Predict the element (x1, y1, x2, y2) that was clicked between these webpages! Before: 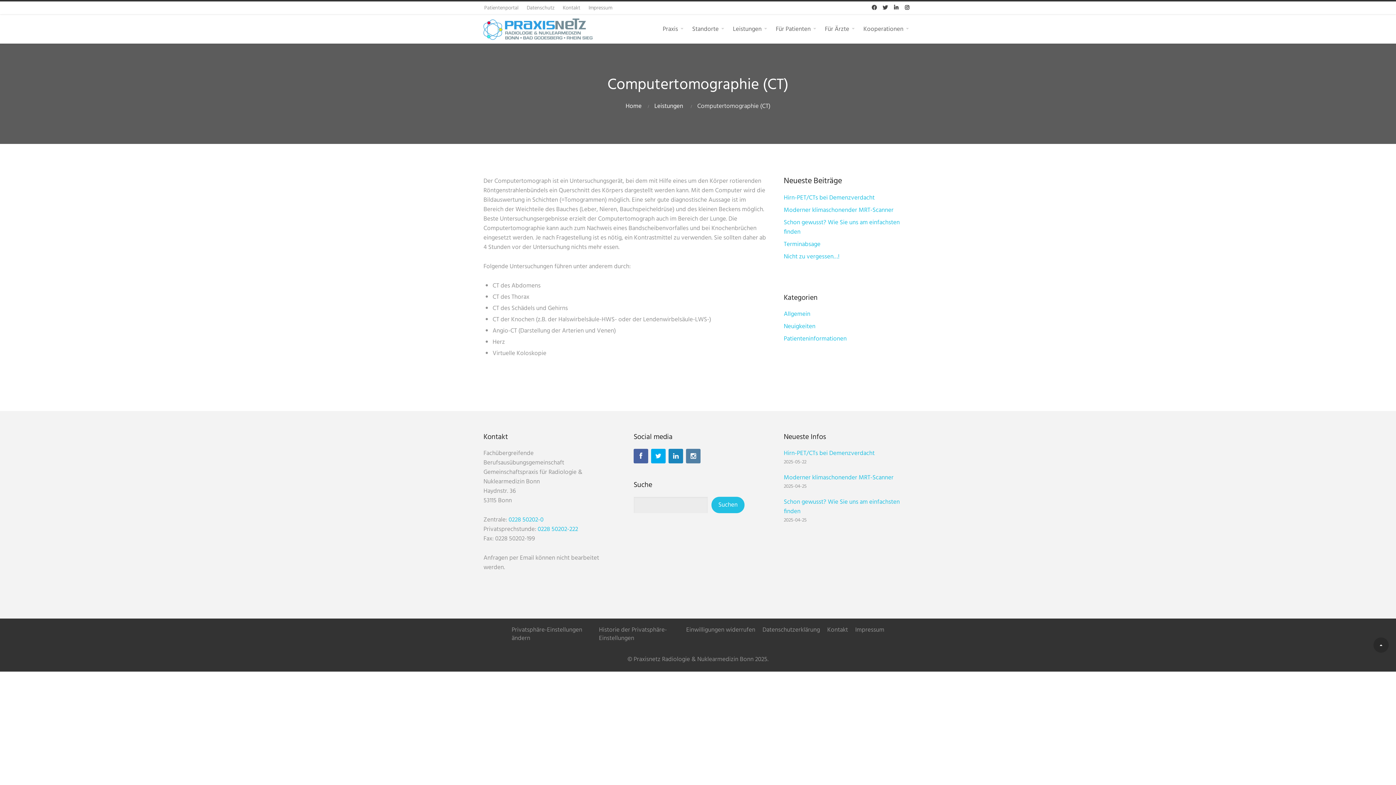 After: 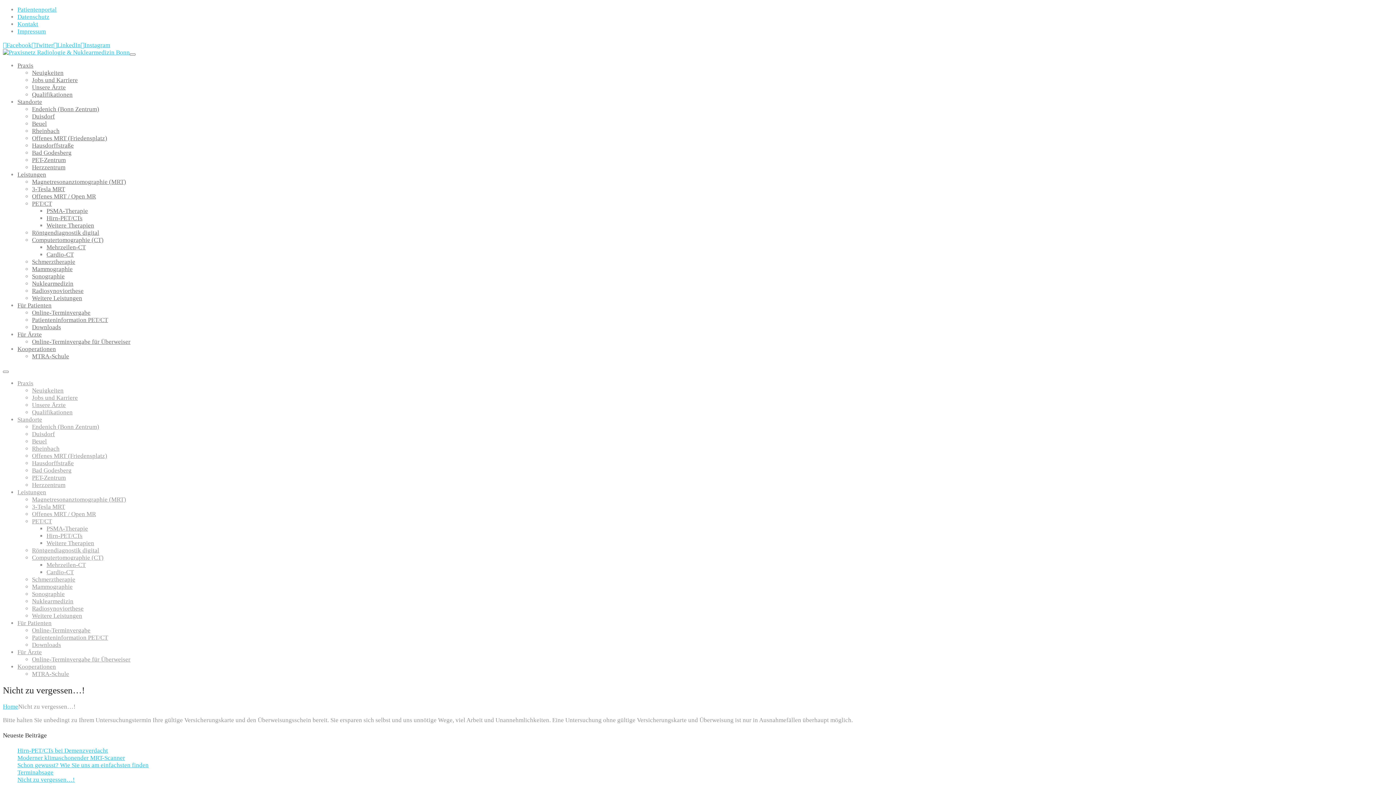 Action: bbox: (783, 252, 839, 261) label: Nicht zu vergessen…!